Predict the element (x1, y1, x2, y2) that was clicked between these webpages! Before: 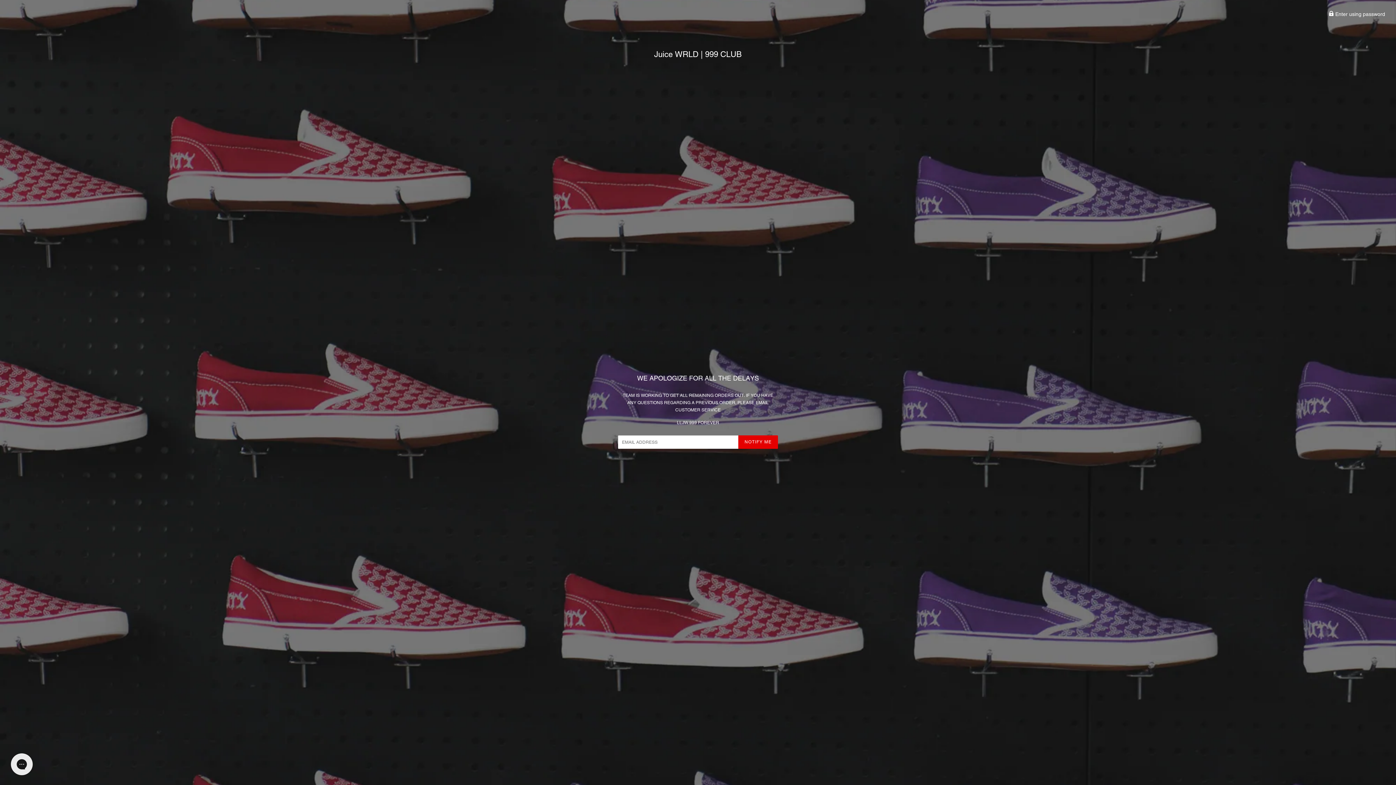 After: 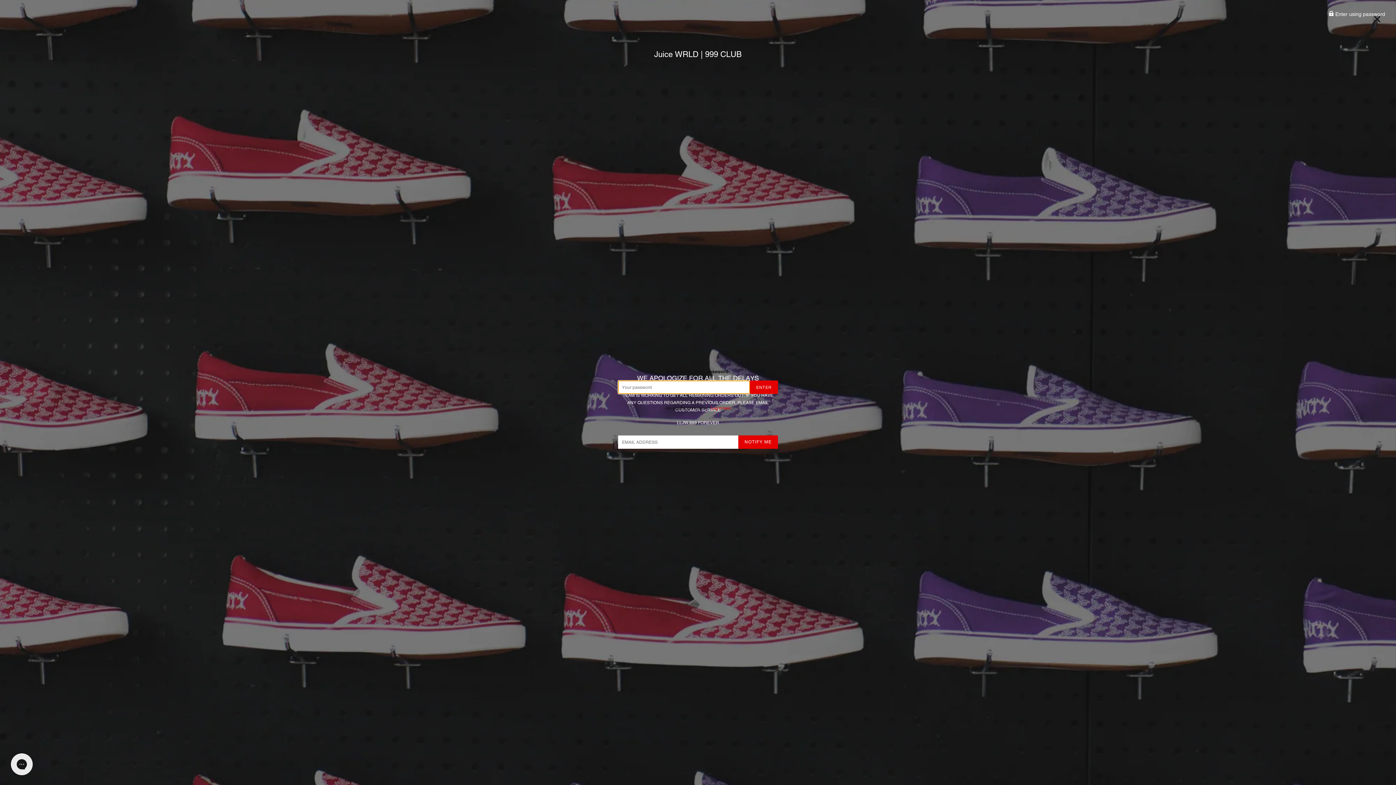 Action: label:  Enter using password bbox: (1329, 11, 1385, 17)